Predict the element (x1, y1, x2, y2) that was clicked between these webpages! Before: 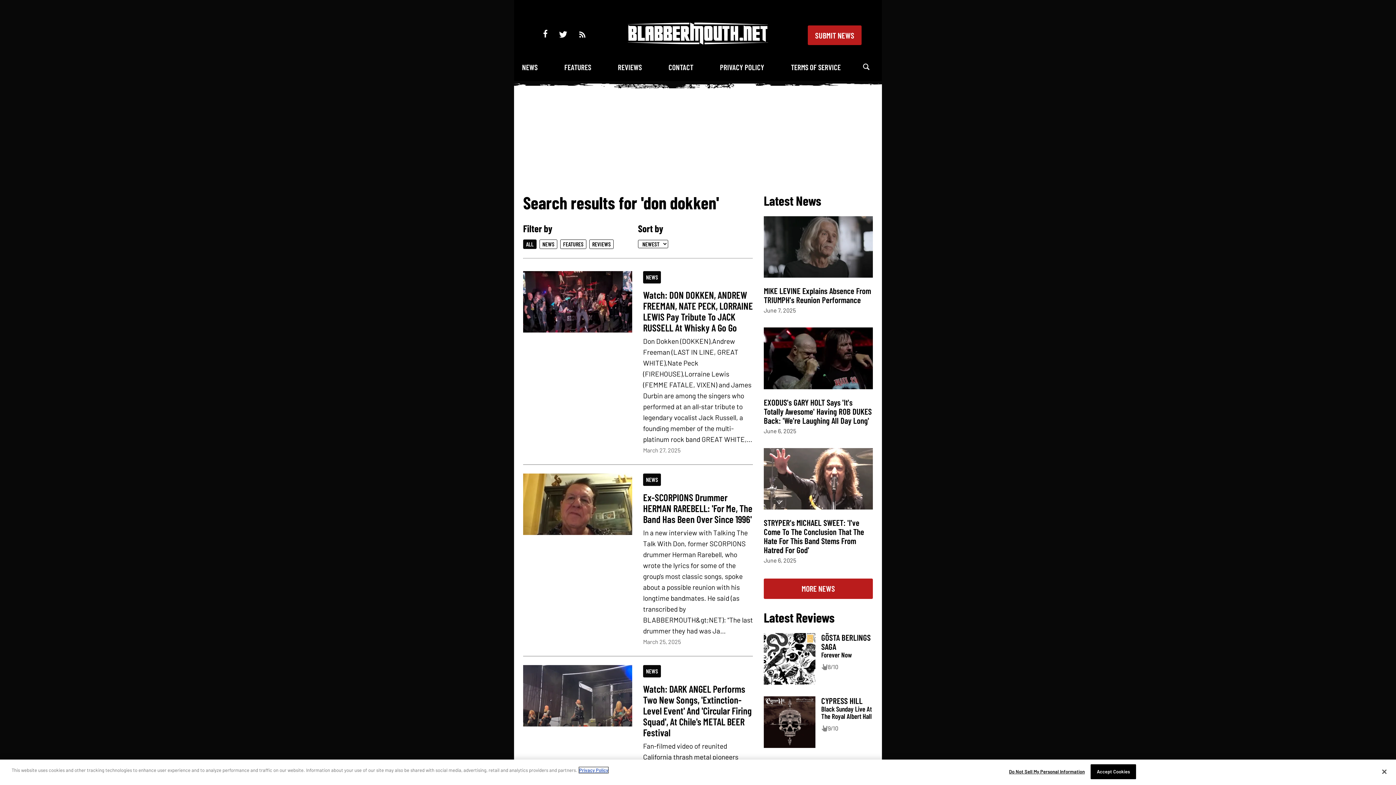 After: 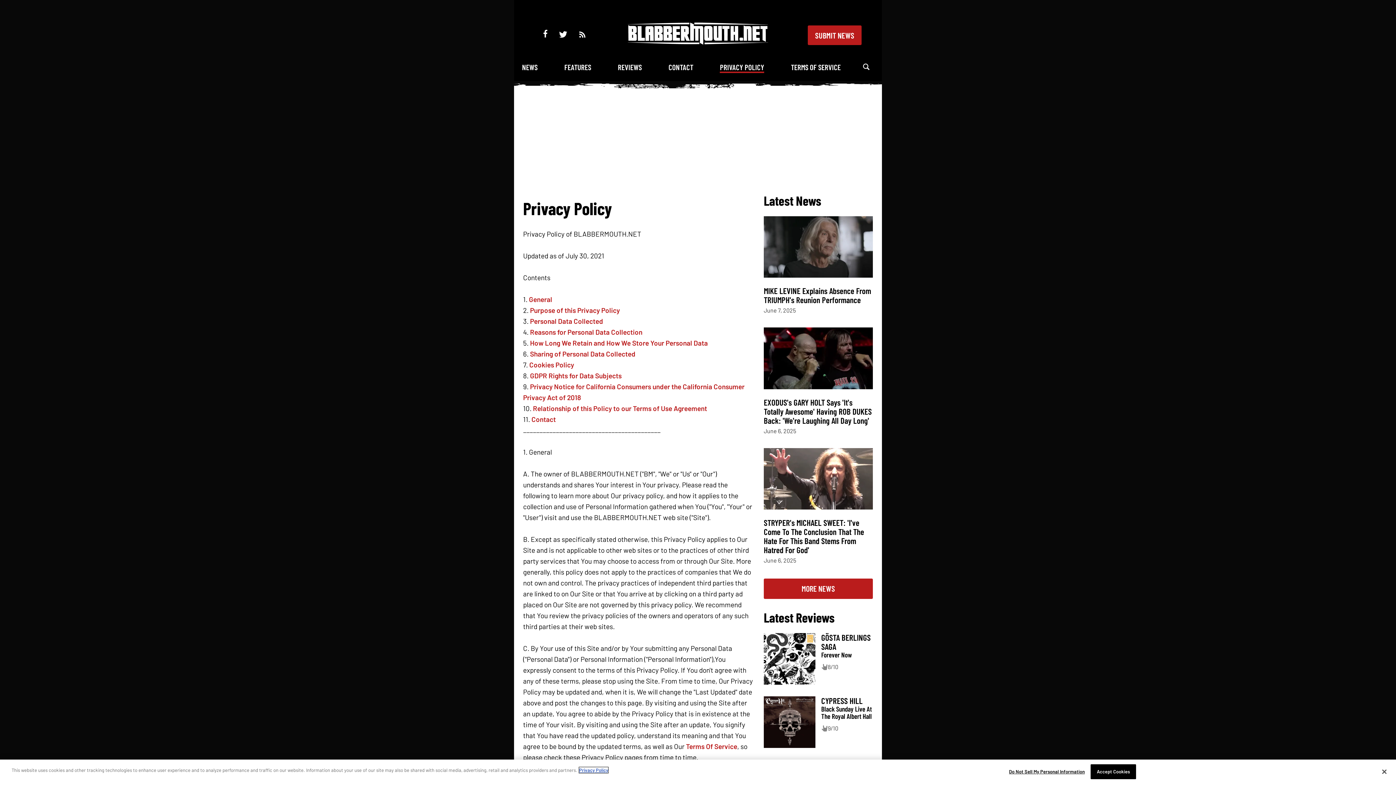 Action: label: More information about your privacy bbox: (579, 767, 608, 773)